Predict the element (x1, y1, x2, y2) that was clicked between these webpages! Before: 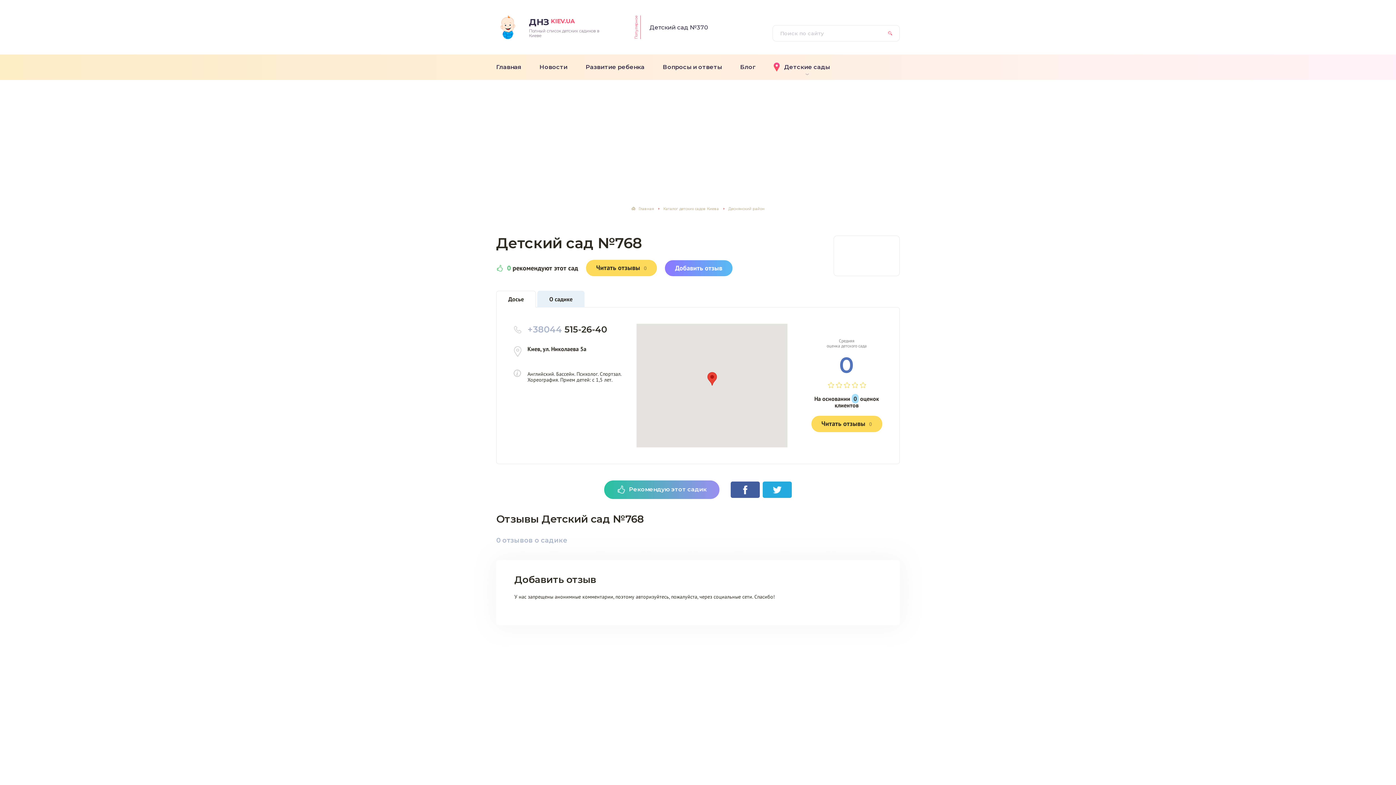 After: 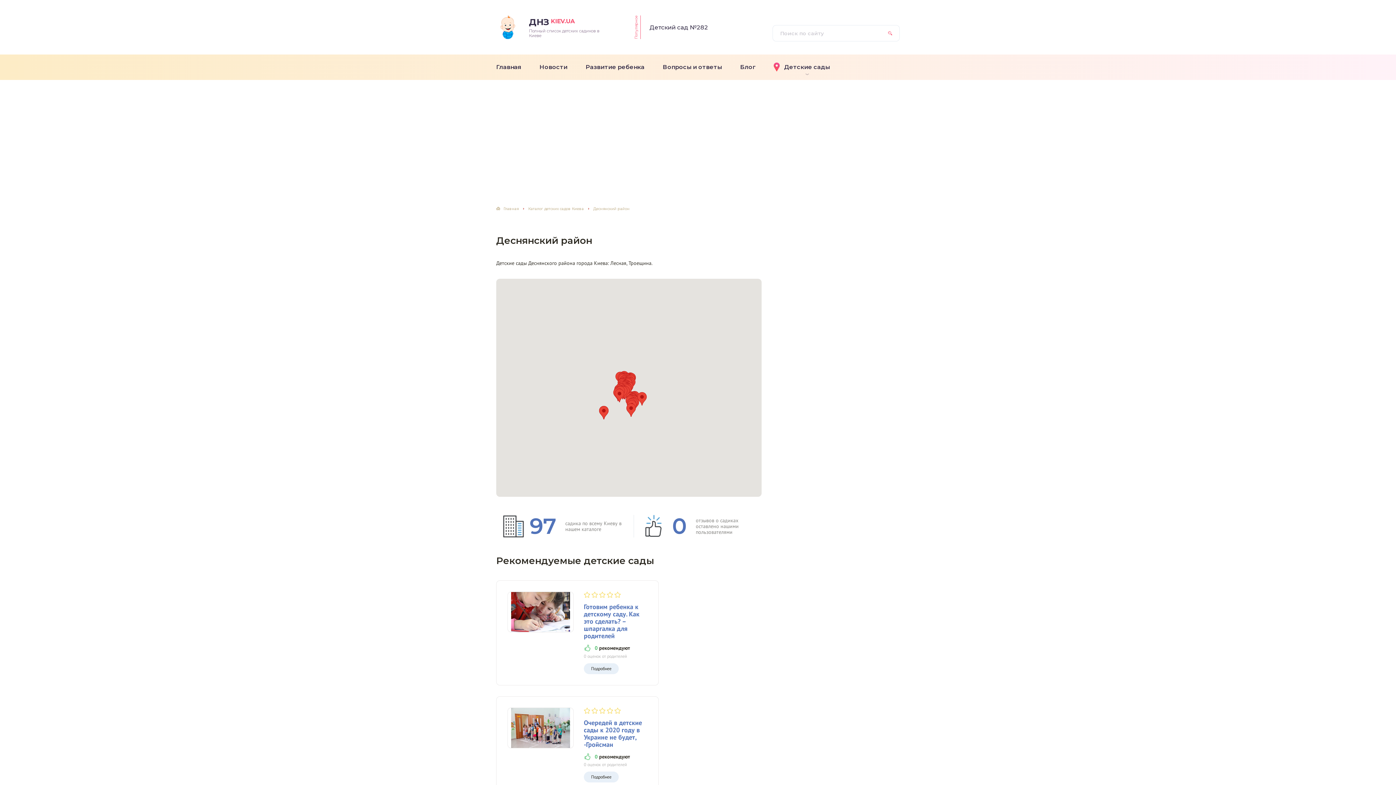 Action: bbox: (728, 206, 764, 211) label: Деснянский район